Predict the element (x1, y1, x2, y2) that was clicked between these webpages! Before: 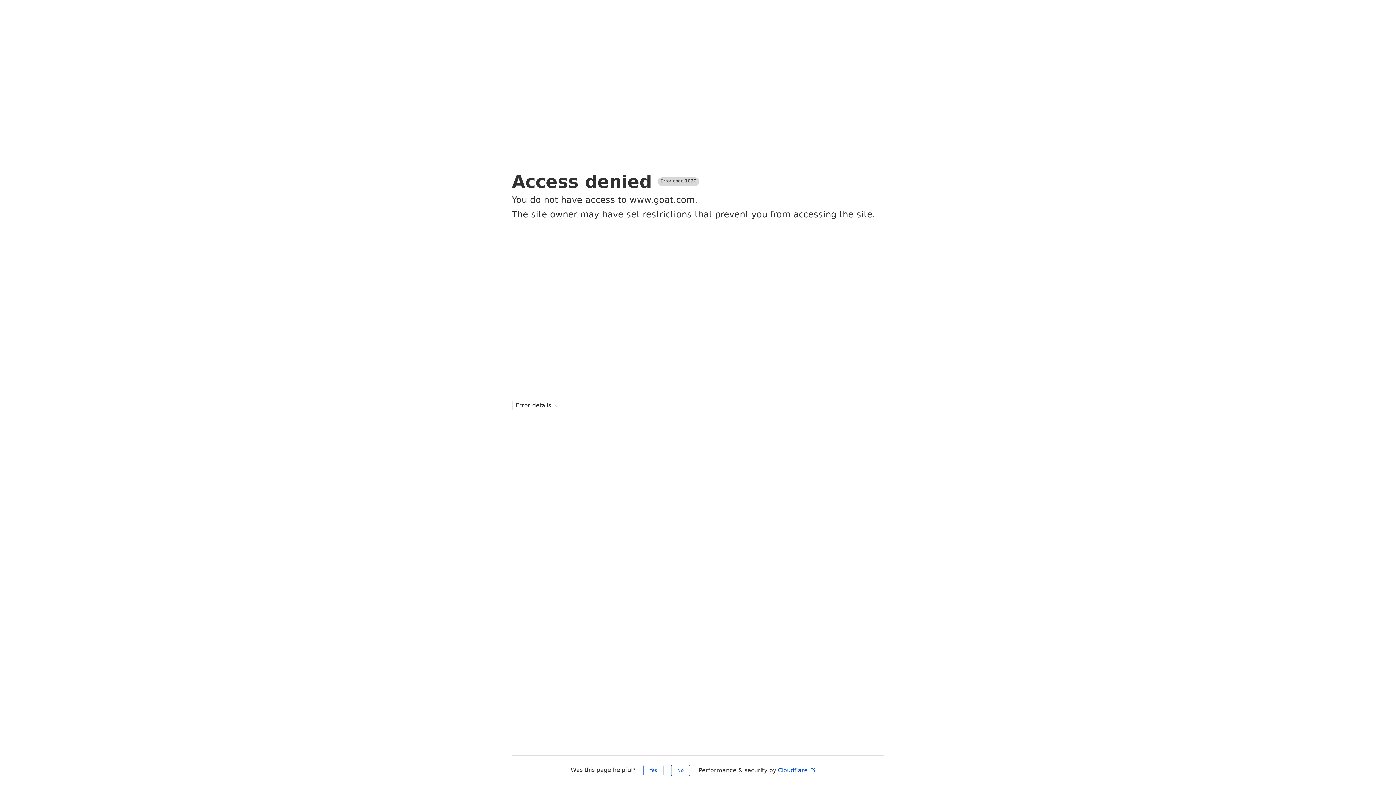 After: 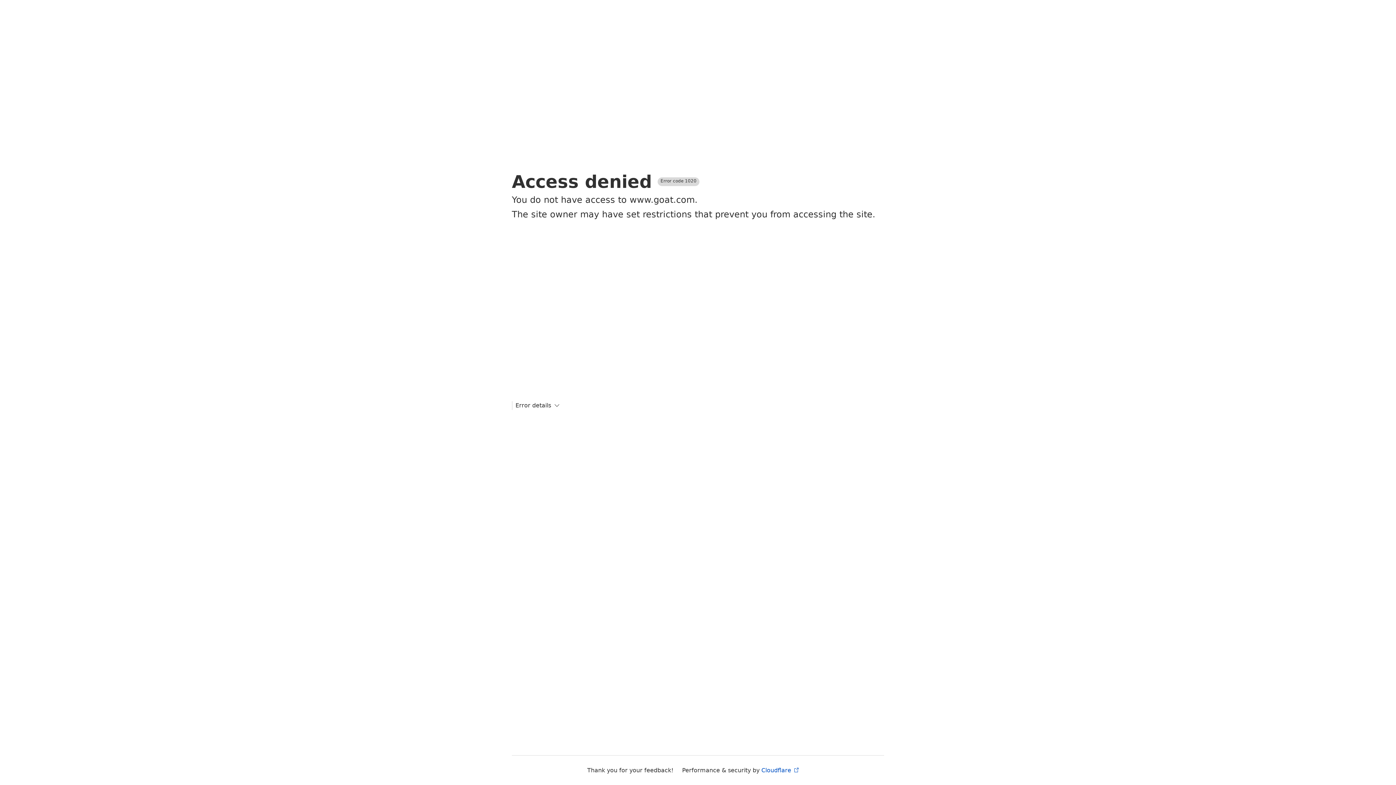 Action: label: No bbox: (671, 765, 690, 776)